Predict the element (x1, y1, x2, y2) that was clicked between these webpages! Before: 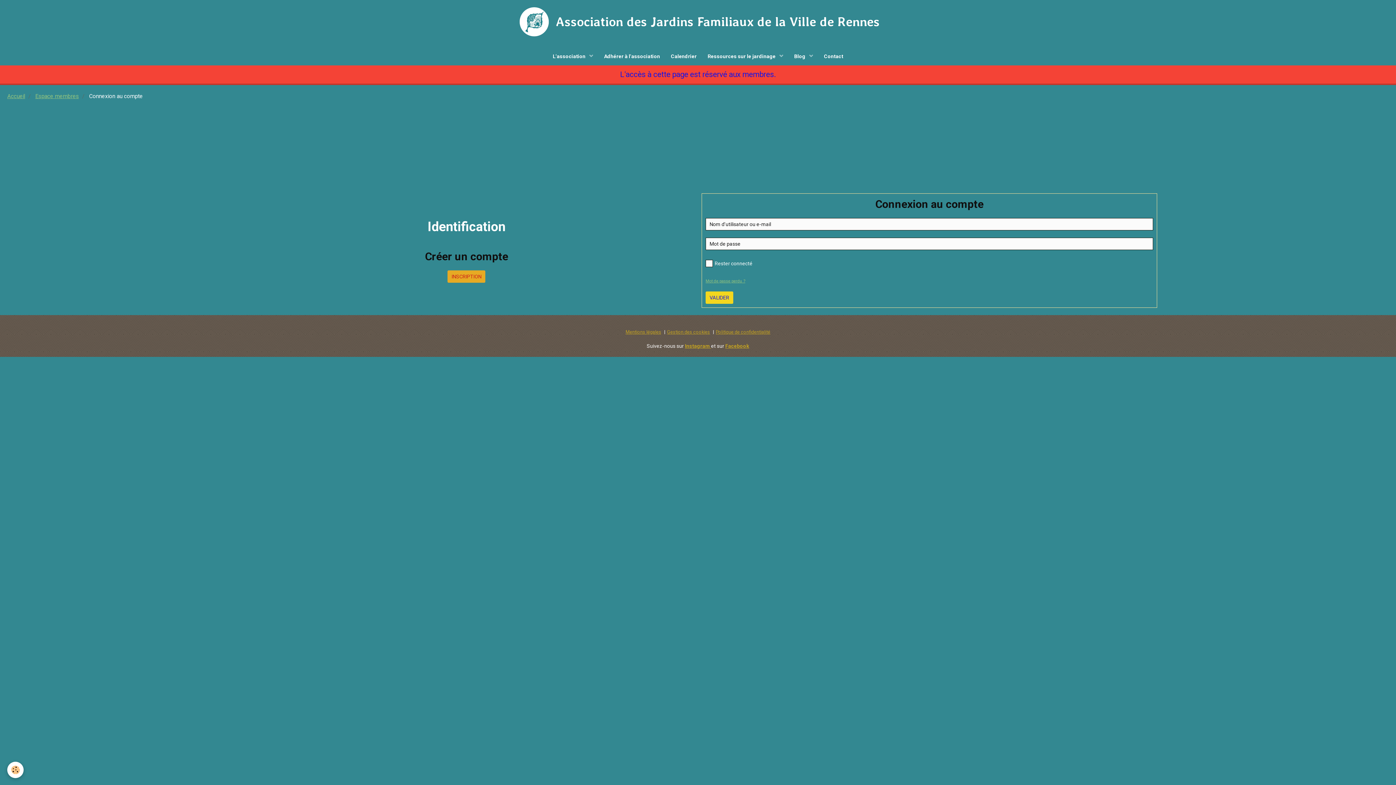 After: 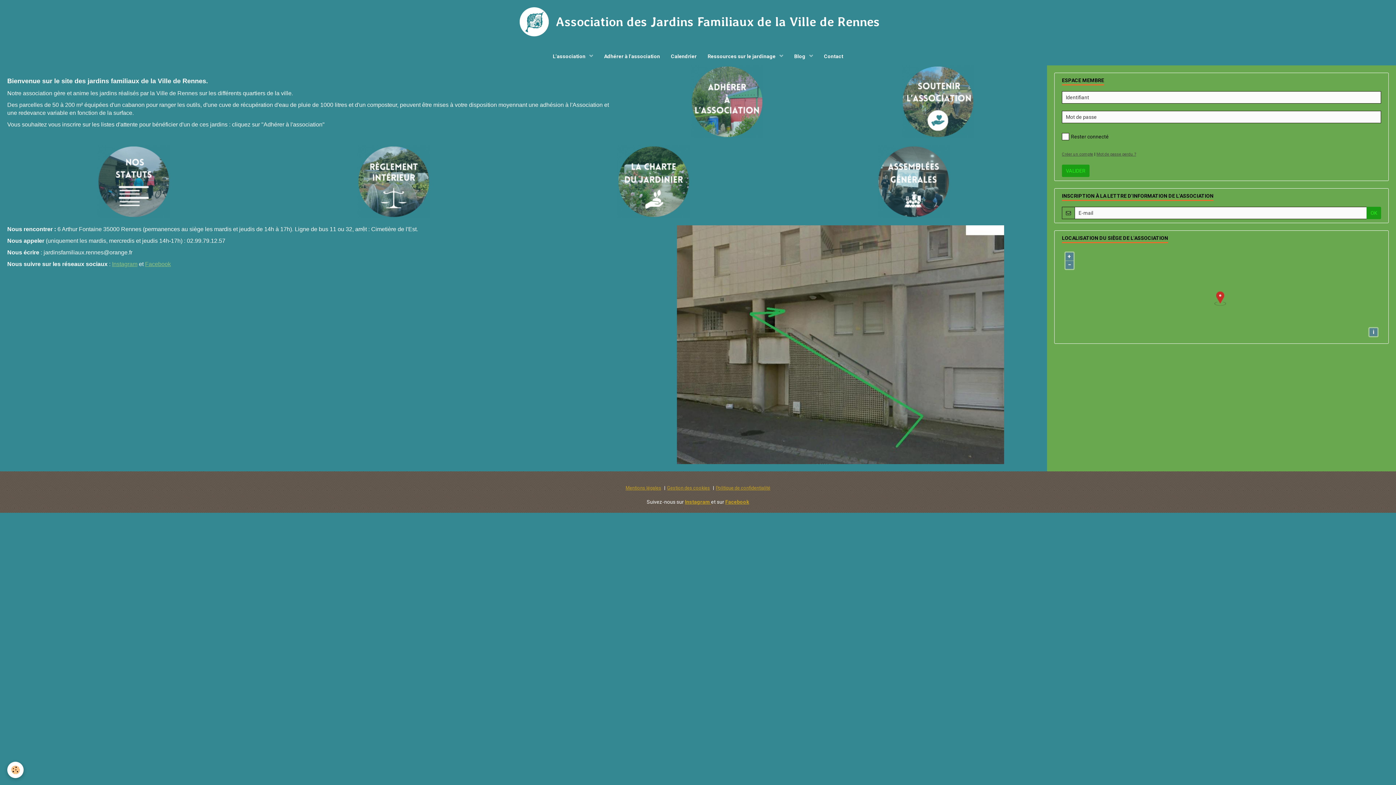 Action: label: Accueil bbox: (7, 93, 25, 99)